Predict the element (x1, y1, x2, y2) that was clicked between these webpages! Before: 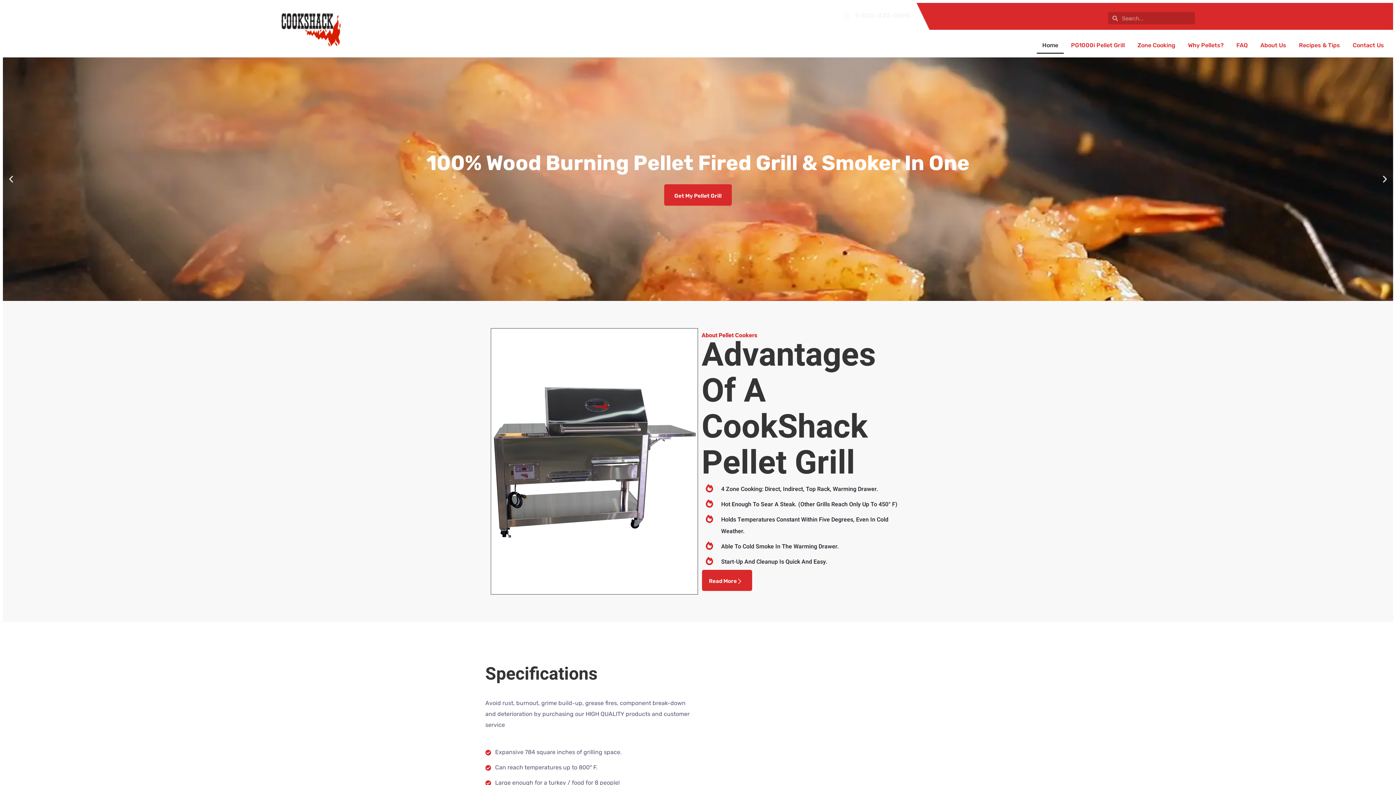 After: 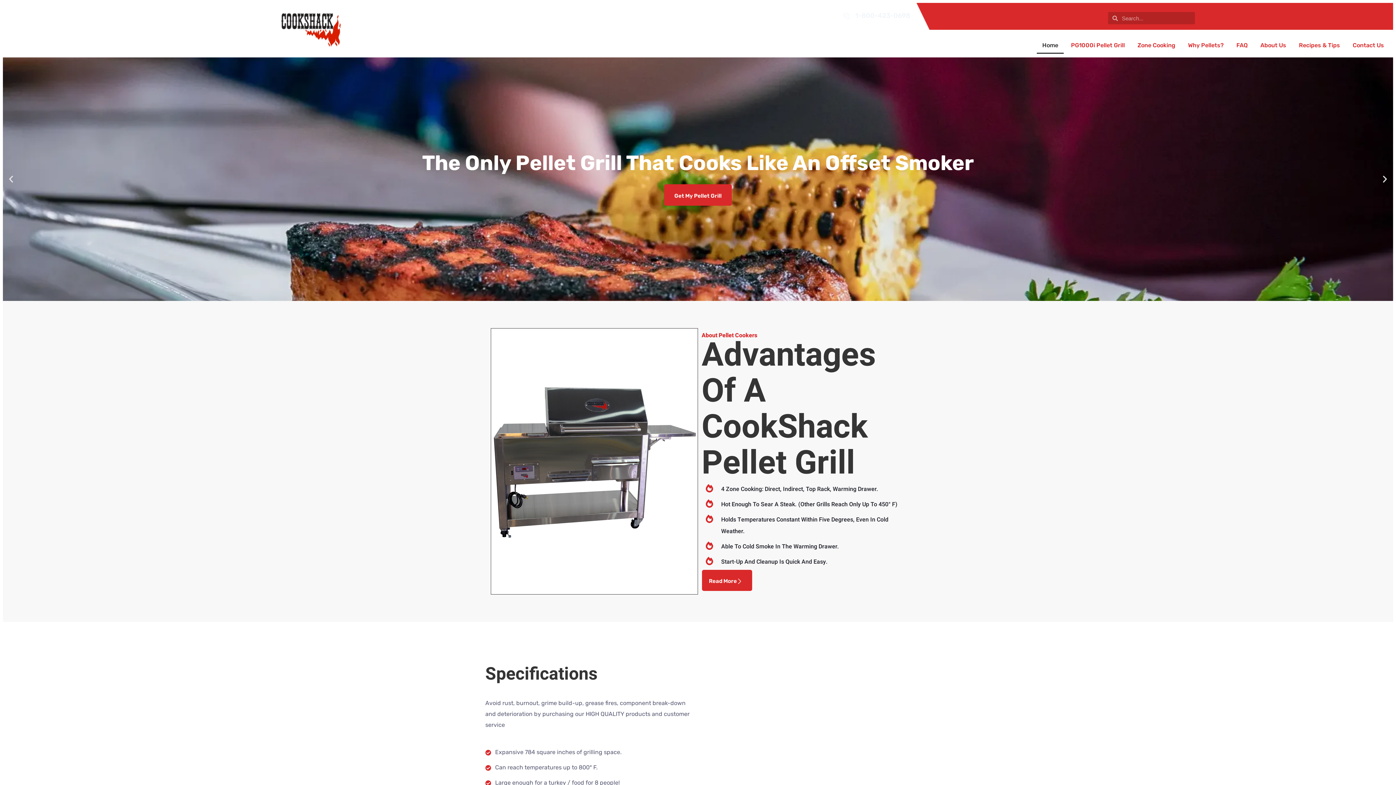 Action: bbox: (6, 174, 15, 183) label: Previous slide